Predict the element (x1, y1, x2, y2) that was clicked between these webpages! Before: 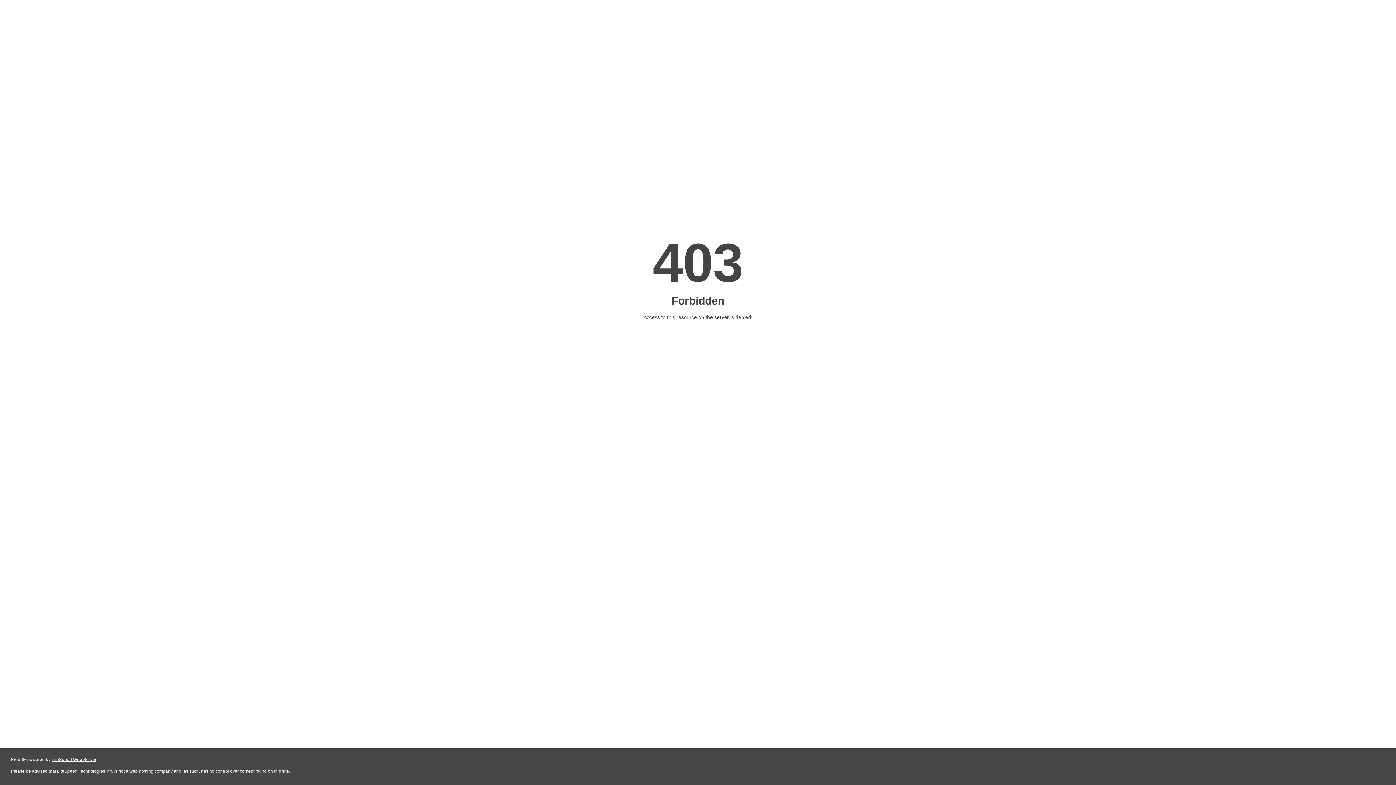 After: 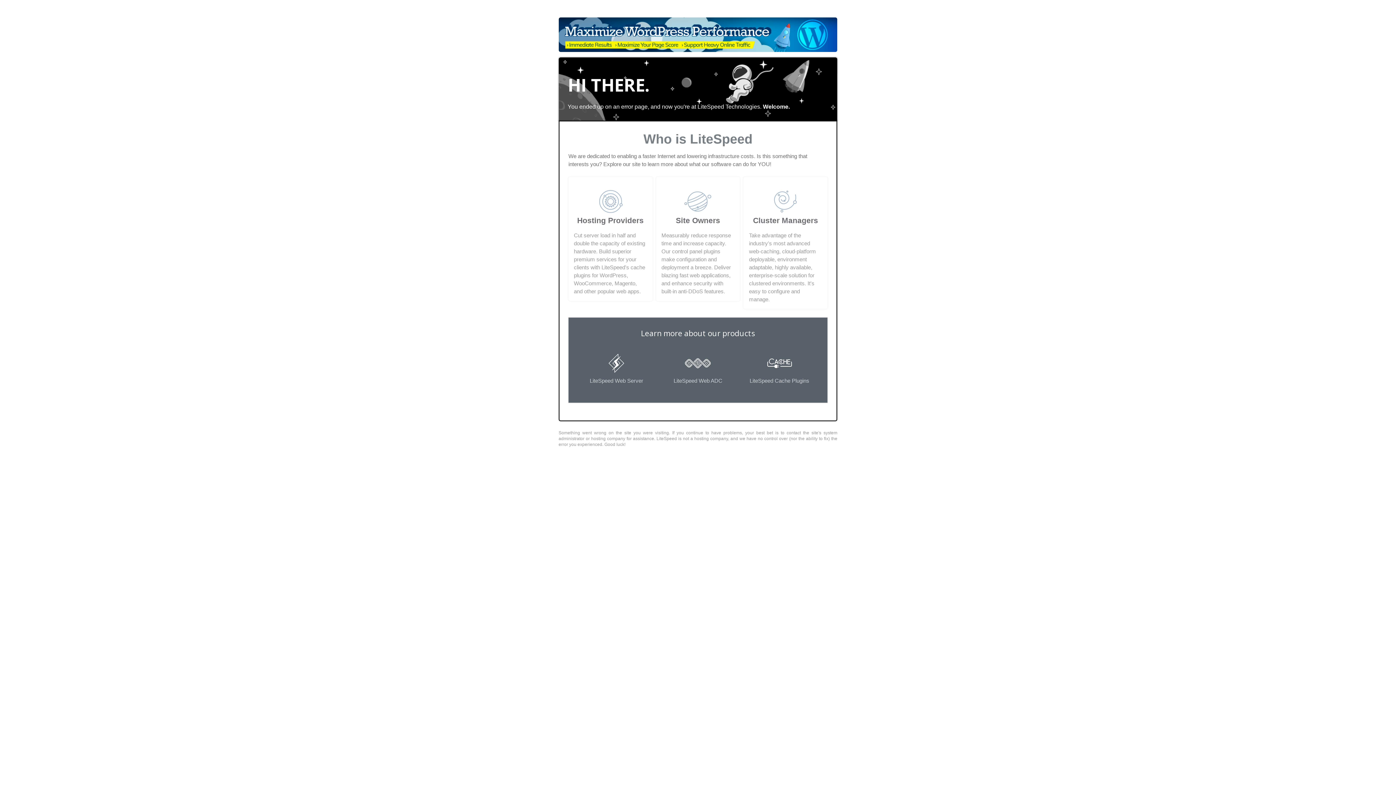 Action: label: LiteSpeed Web Server bbox: (51, 757, 96, 762)